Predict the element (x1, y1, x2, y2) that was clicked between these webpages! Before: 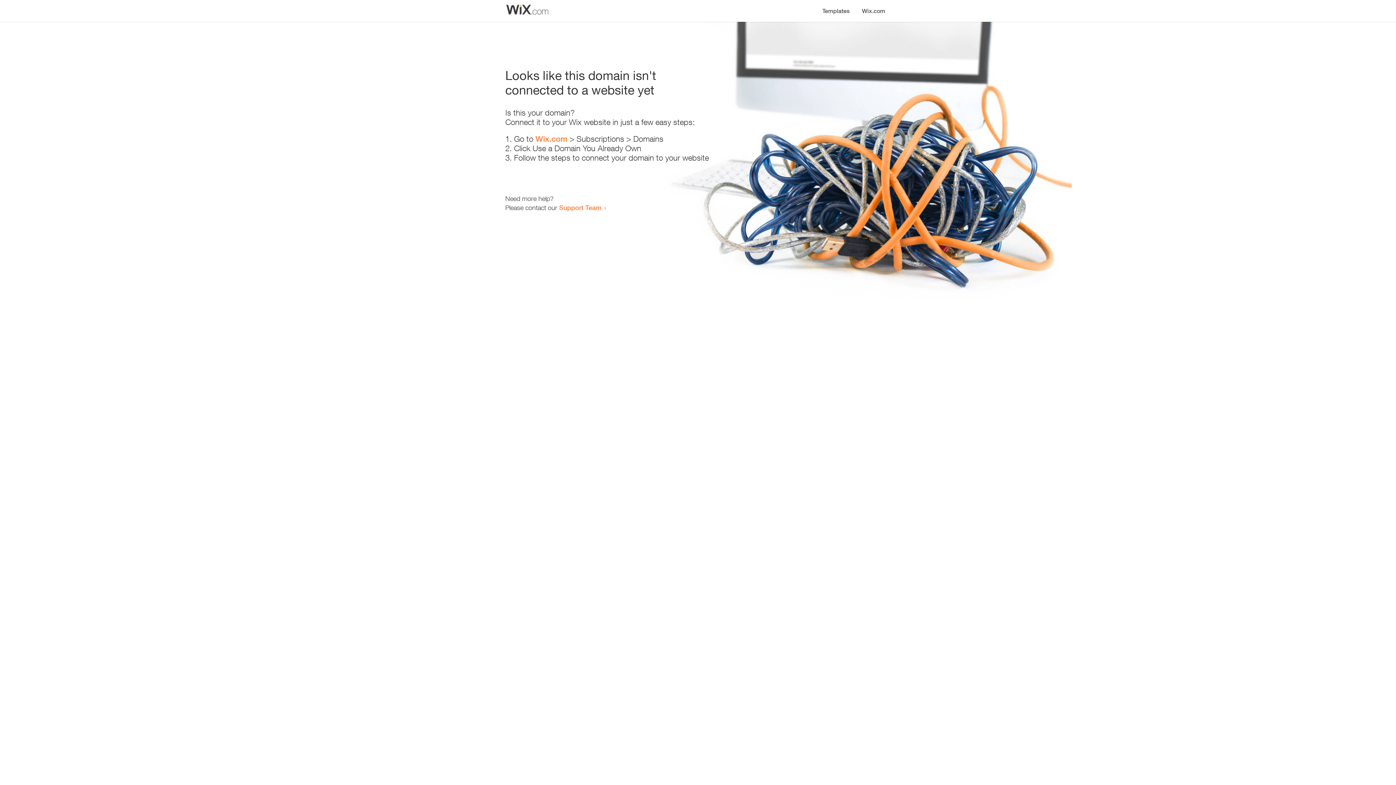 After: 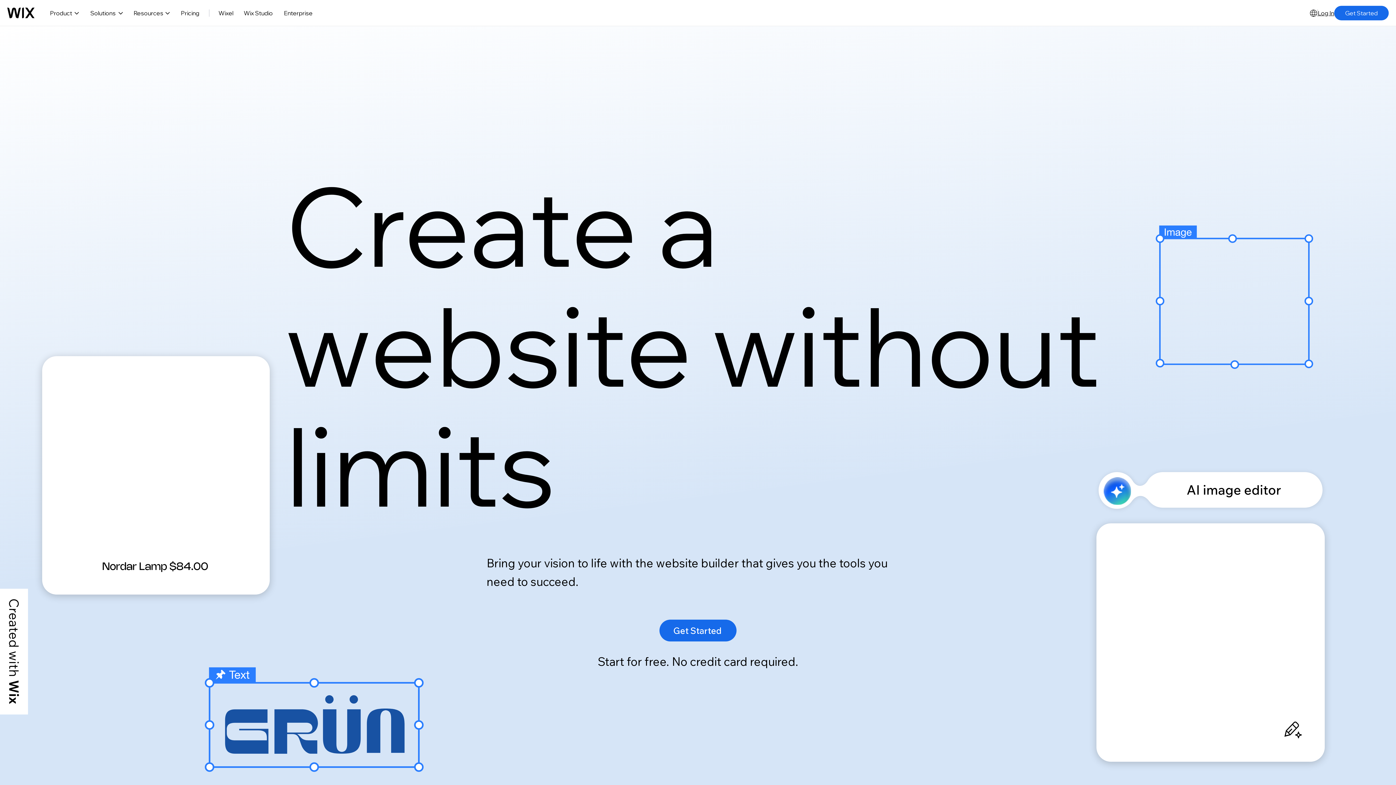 Action: bbox: (535, 134, 567, 143) label: Wix.com